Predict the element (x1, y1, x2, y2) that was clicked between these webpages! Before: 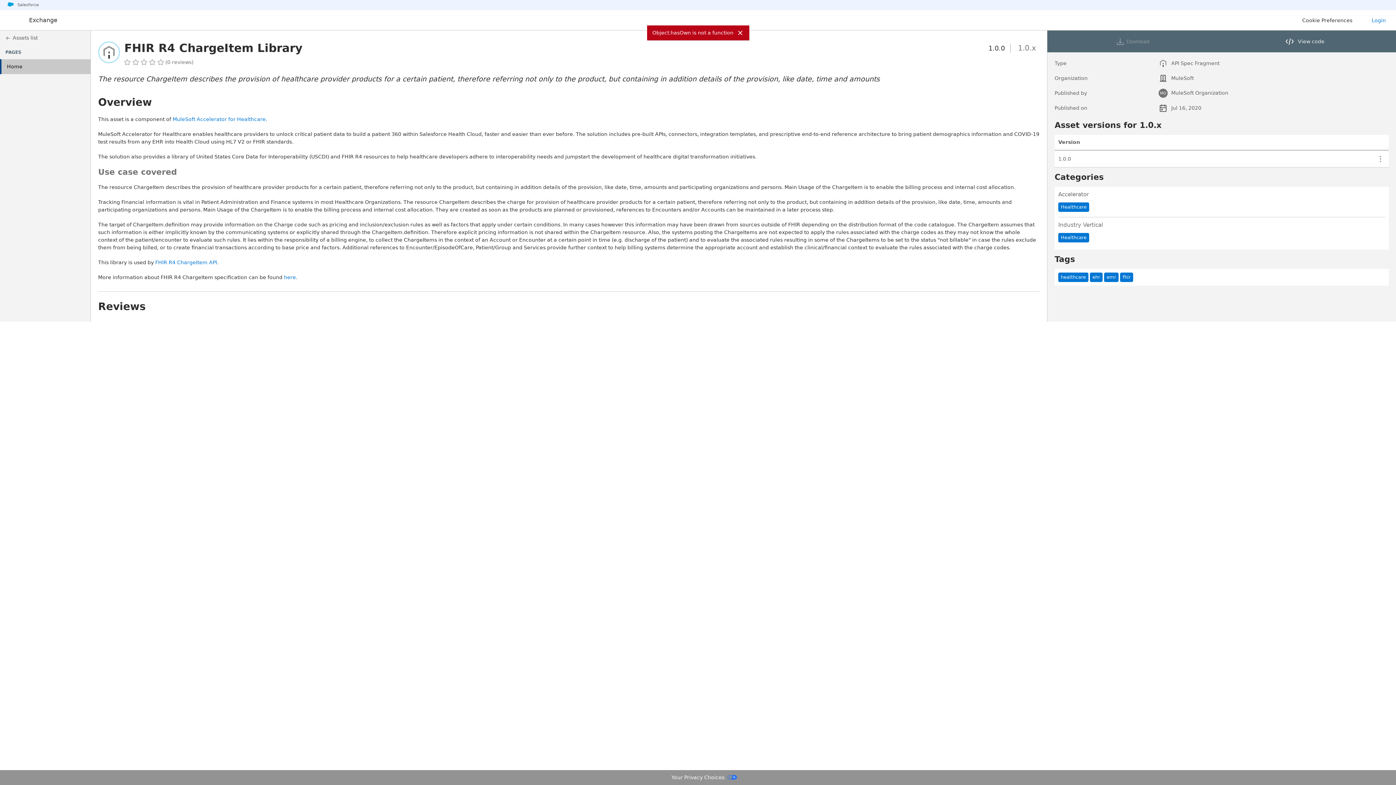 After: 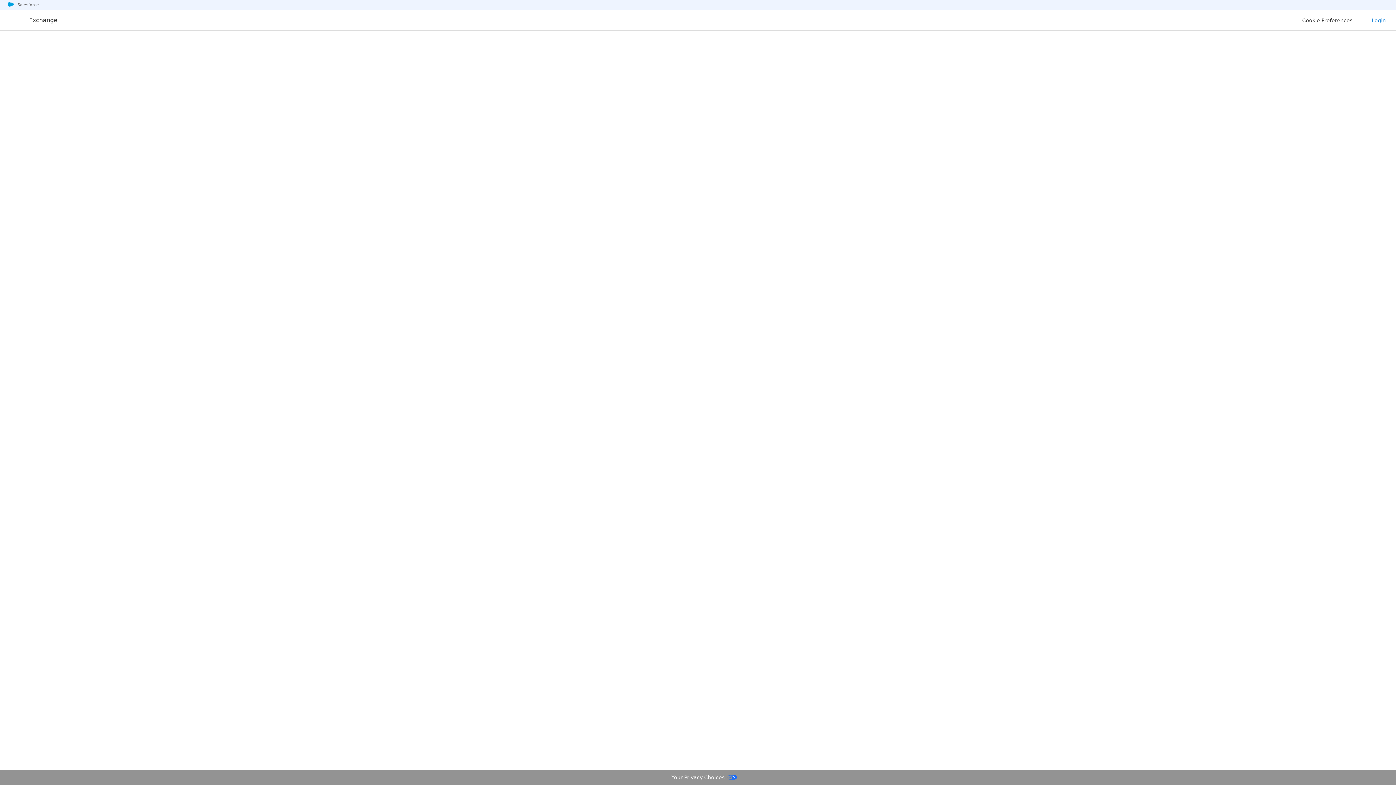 Action: bbox: (0, 30, 90, 45) label: Assets list